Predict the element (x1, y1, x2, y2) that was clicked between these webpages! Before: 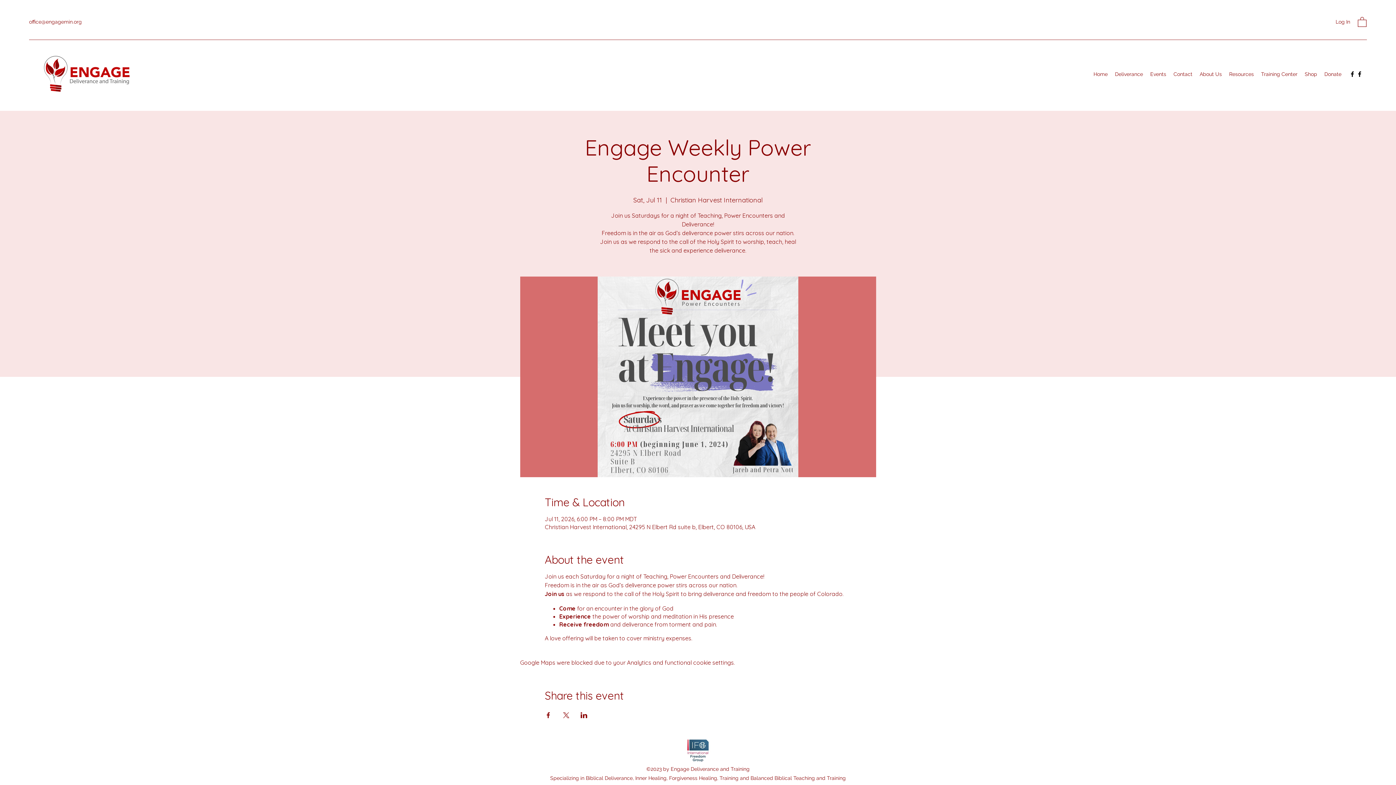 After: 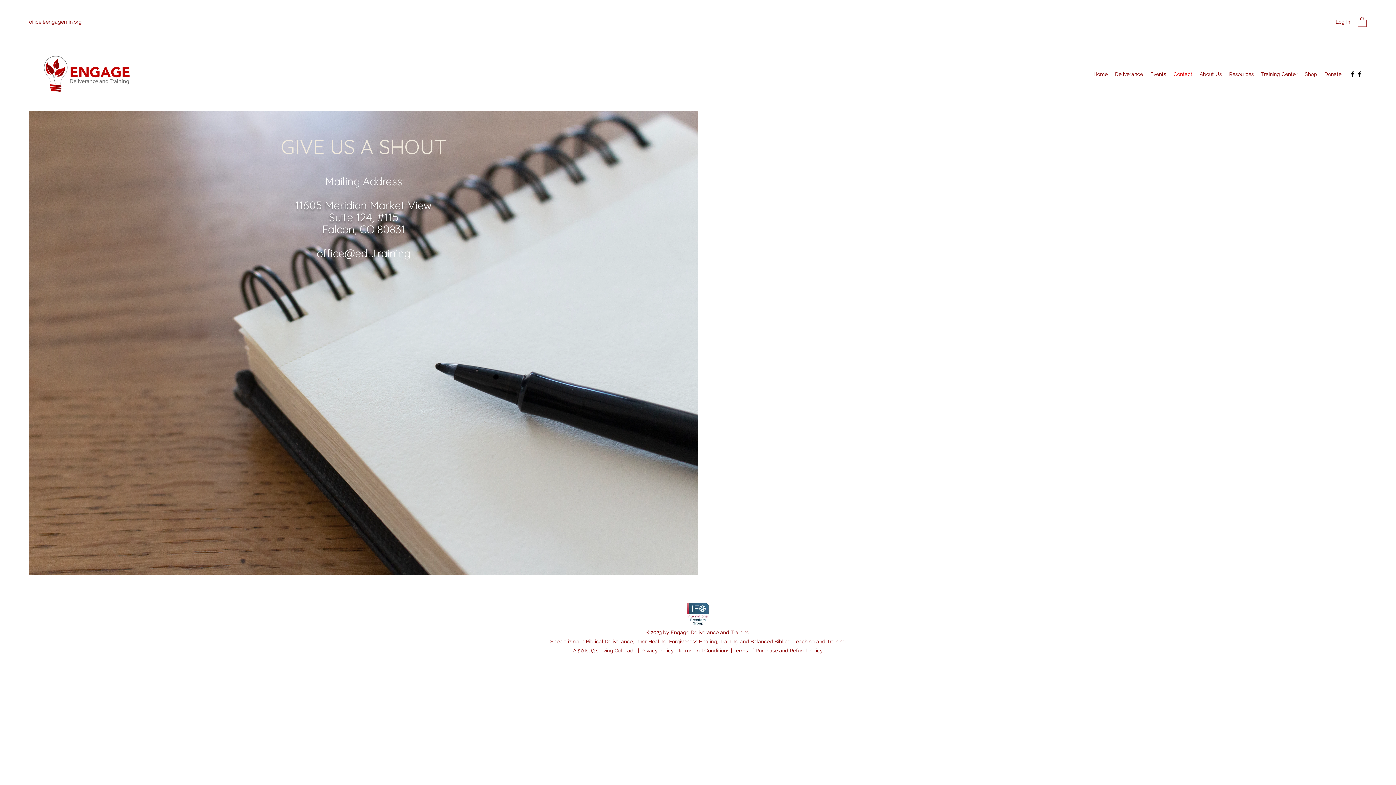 Action: bbox: (1170, 68, 1196, 79) label: Contact